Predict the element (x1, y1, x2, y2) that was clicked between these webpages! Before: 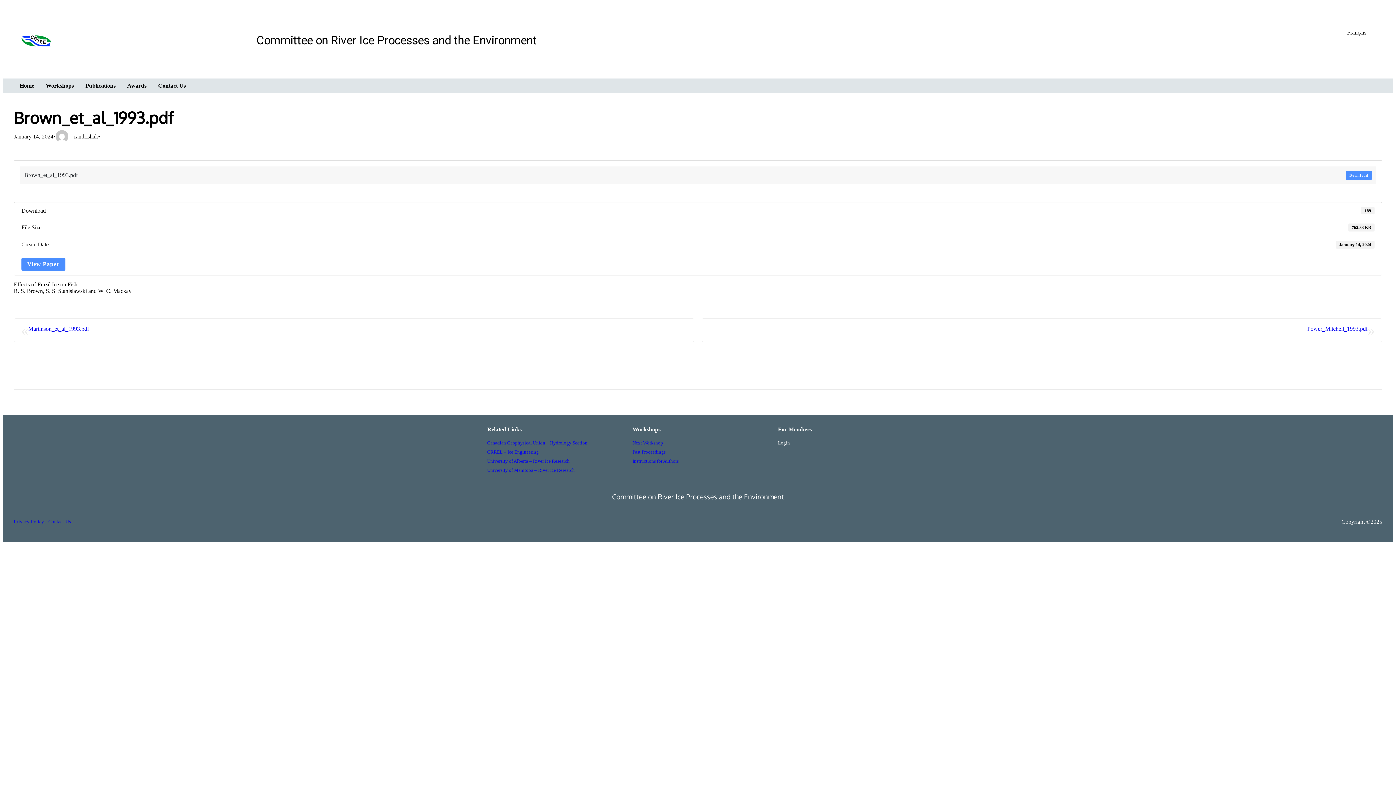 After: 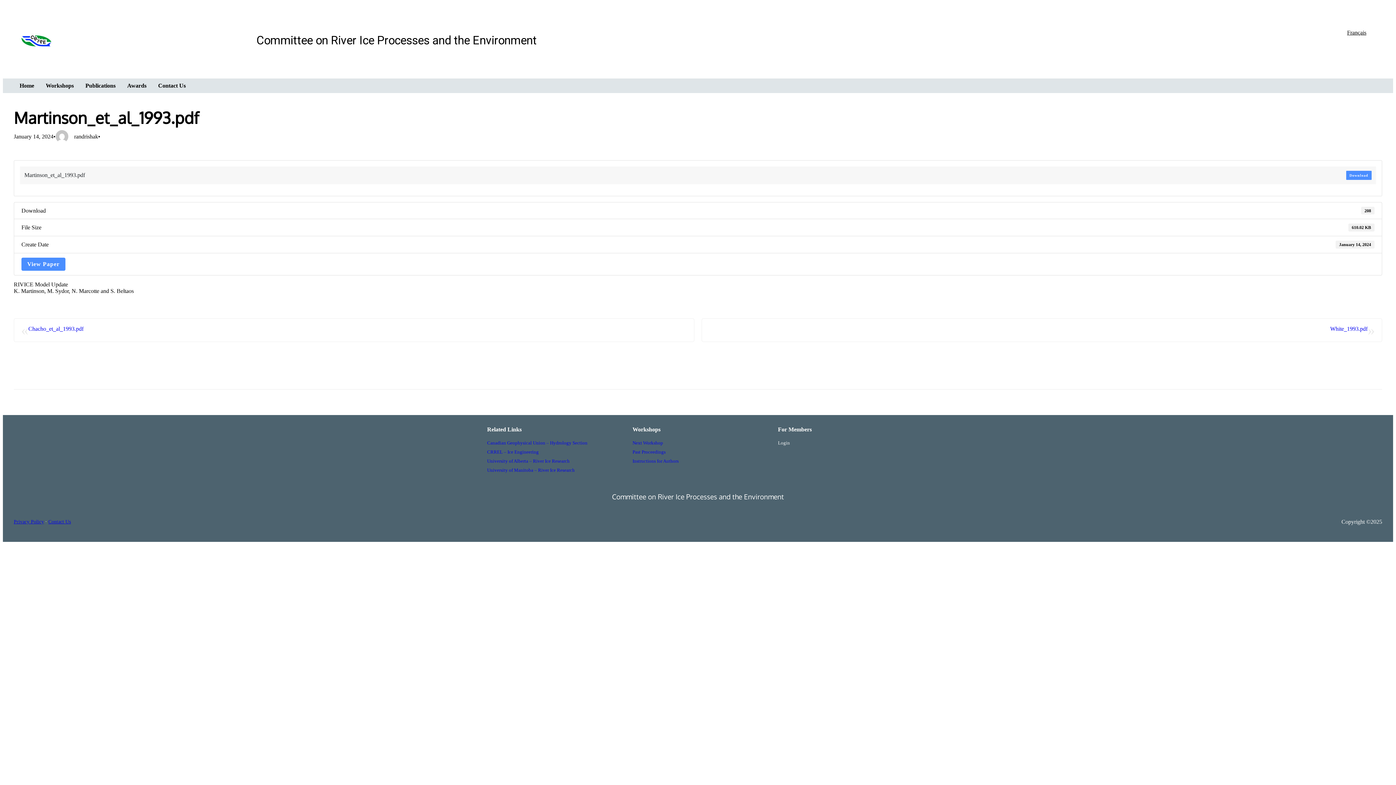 Action: bbox: (28, 325, 89, 334) label: Martinson_et_al_1993.pdf